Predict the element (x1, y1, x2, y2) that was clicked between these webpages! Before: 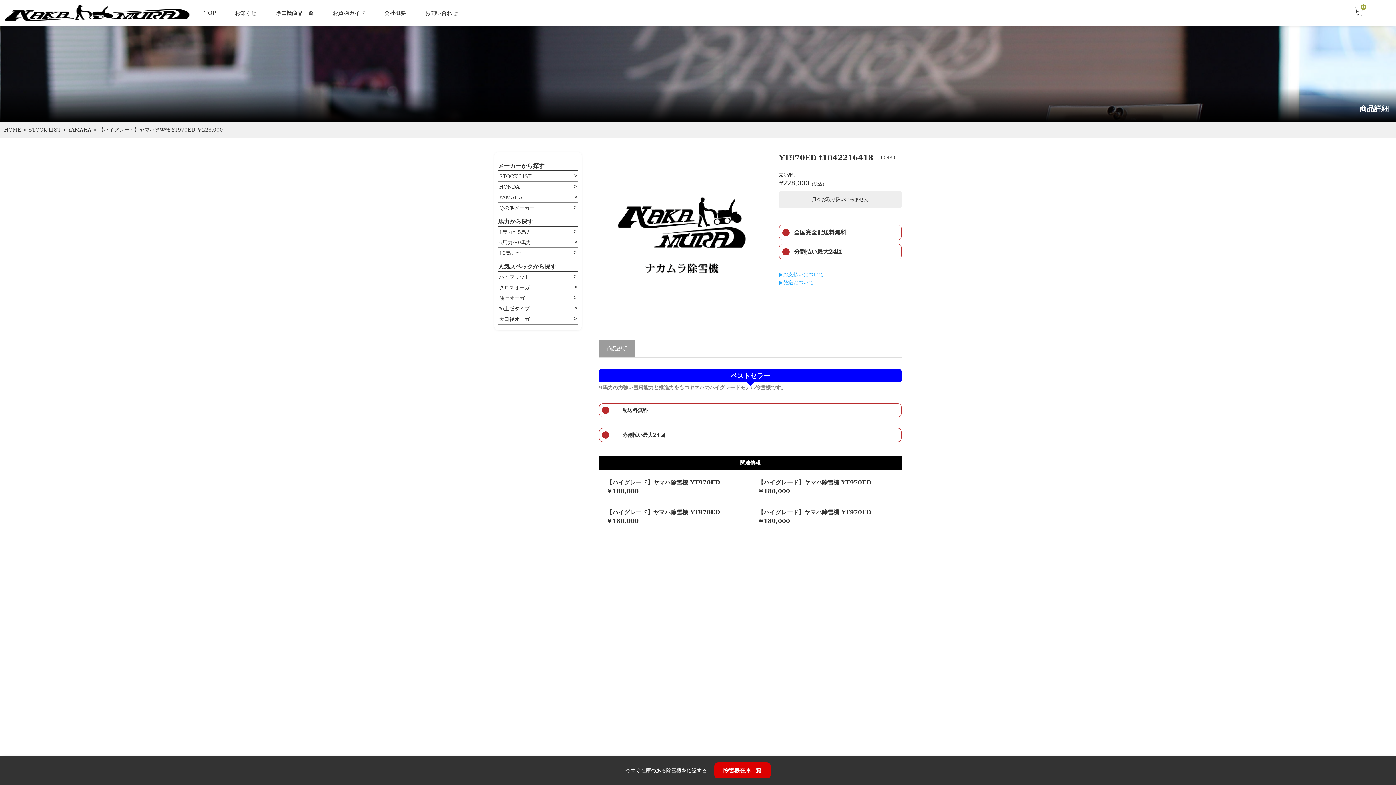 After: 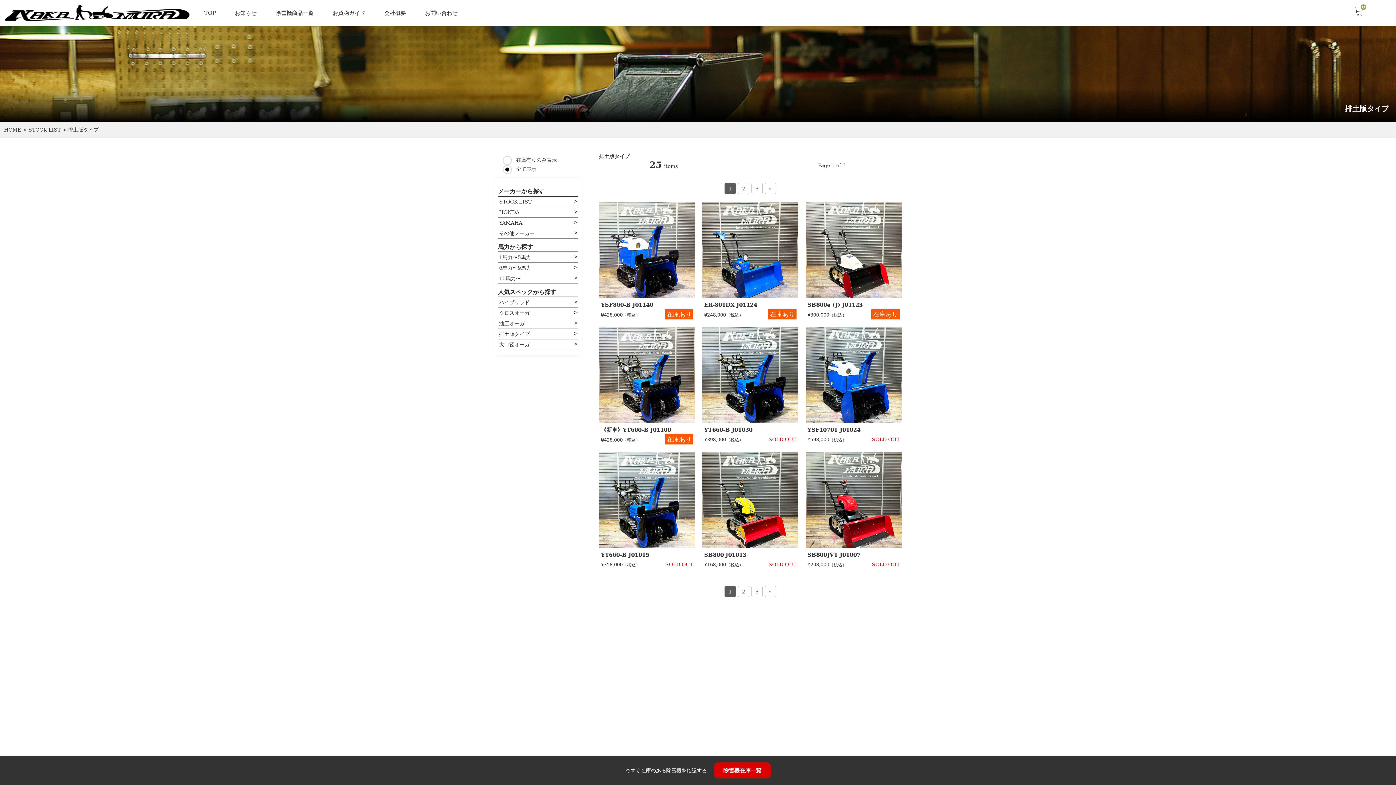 Action: bbox: (498, 303, 578, 313) label: 排土版タイプ